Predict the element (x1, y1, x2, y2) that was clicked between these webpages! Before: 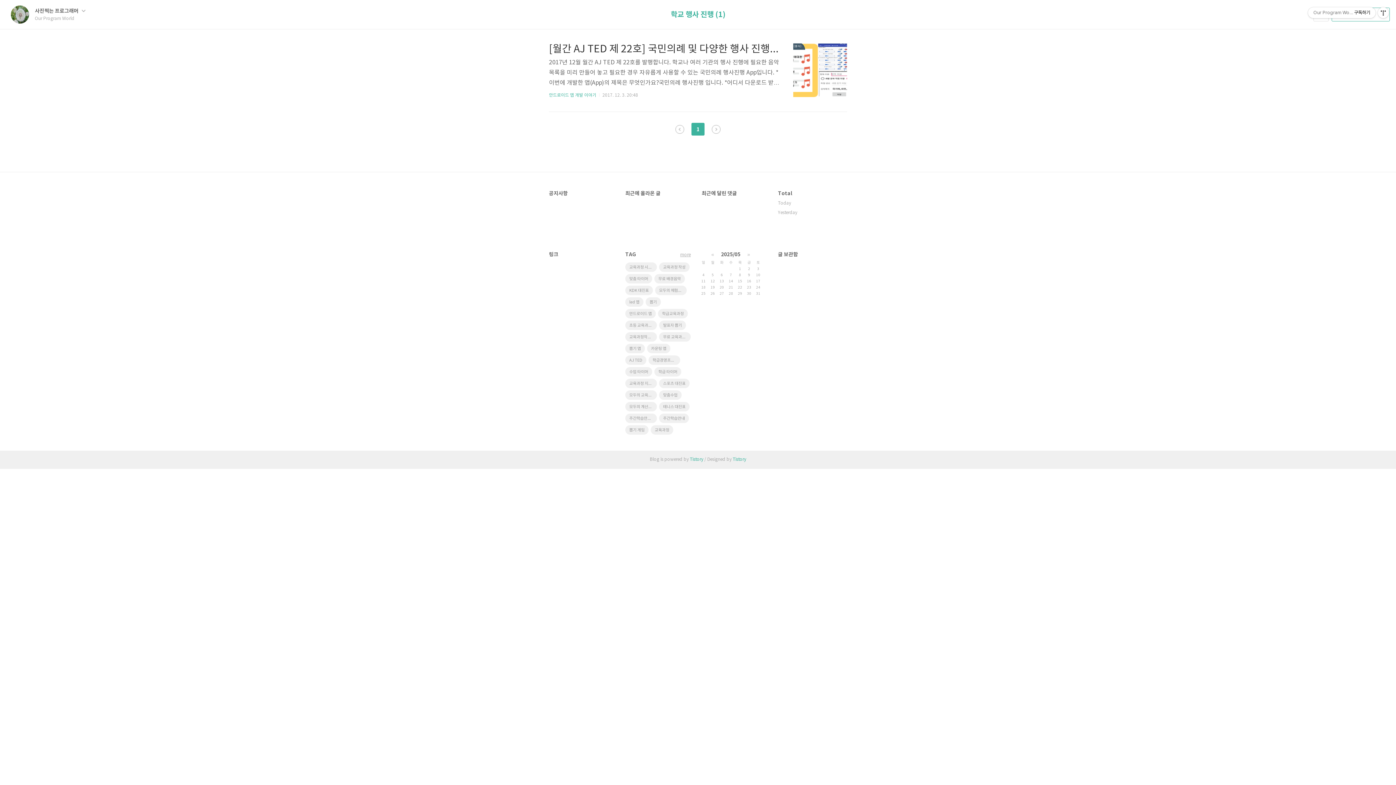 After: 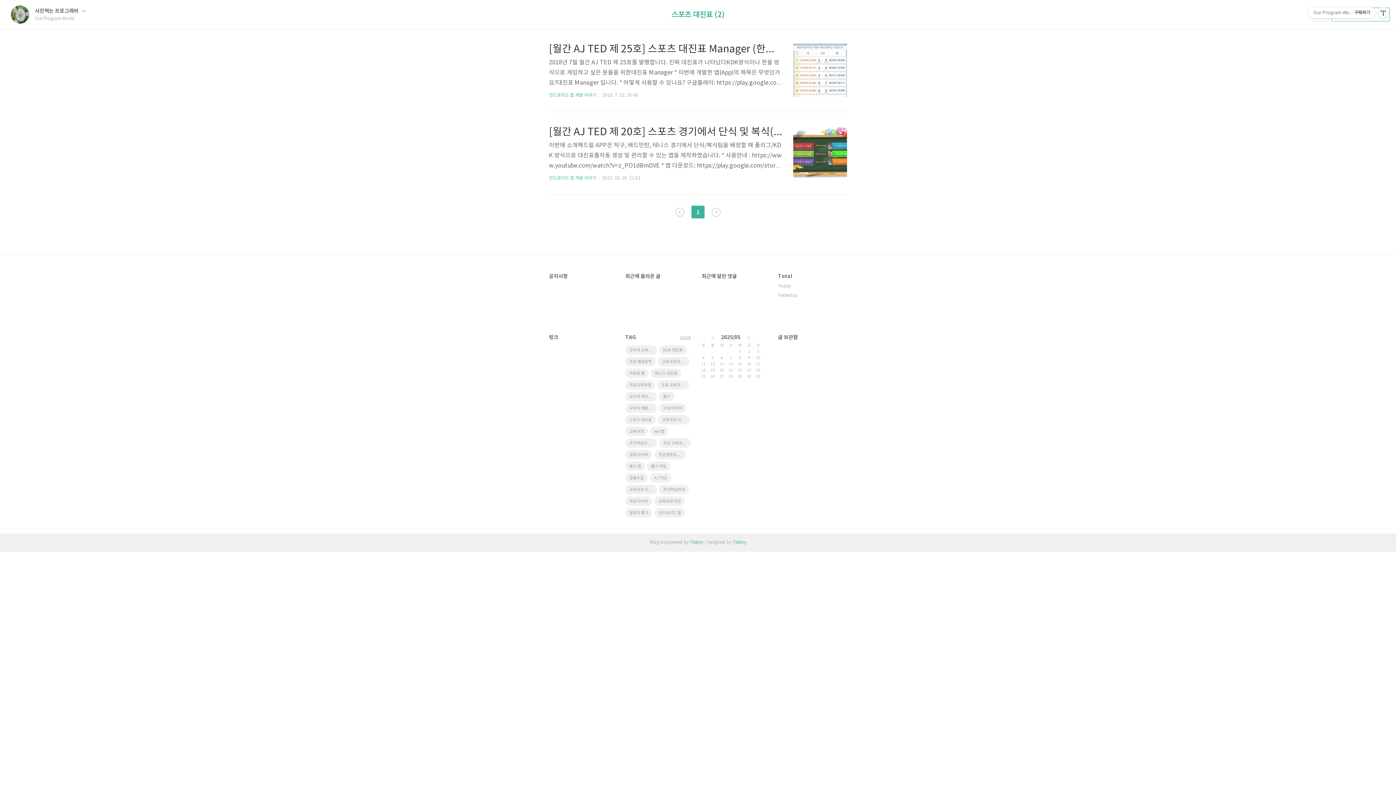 Action: bbox: (659, 378, 689, 388) label: 스포츠 대진표